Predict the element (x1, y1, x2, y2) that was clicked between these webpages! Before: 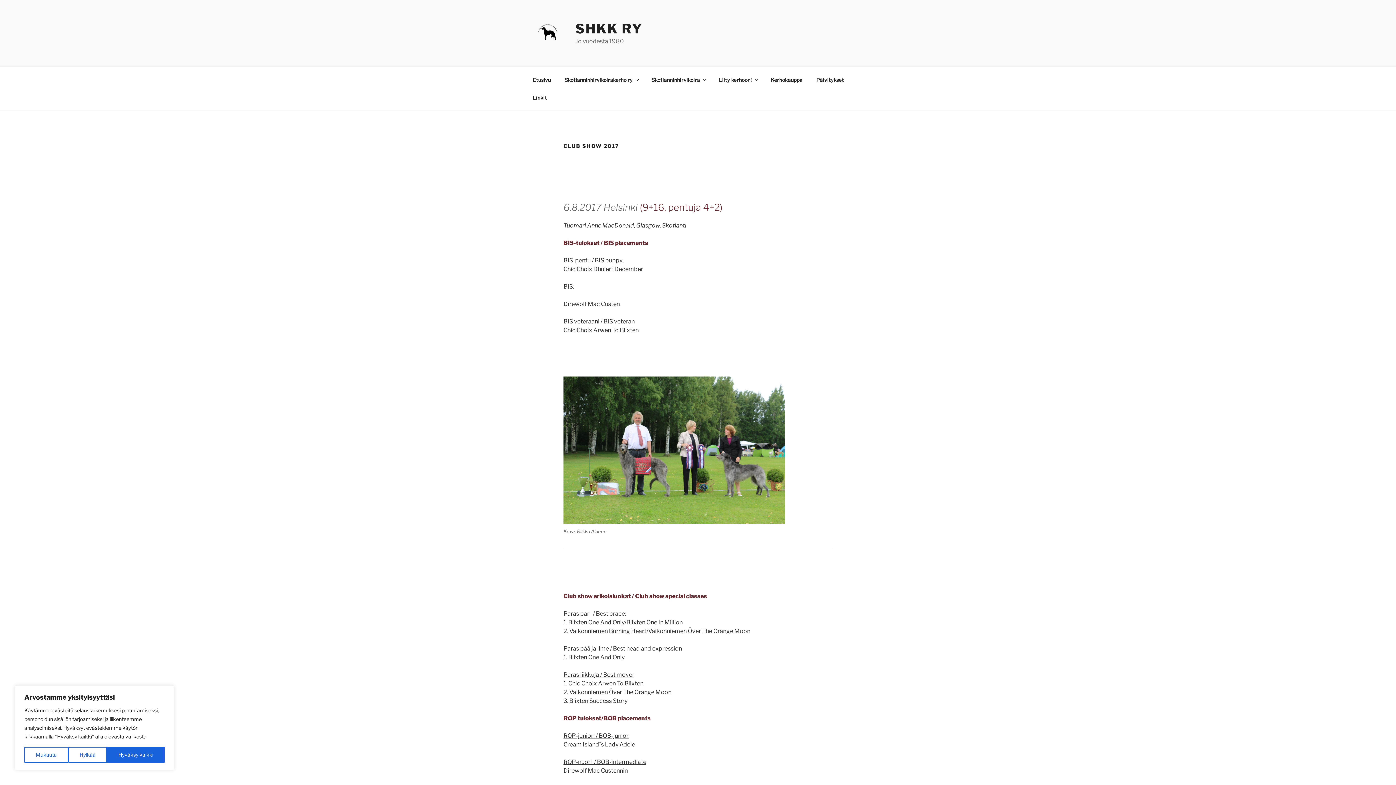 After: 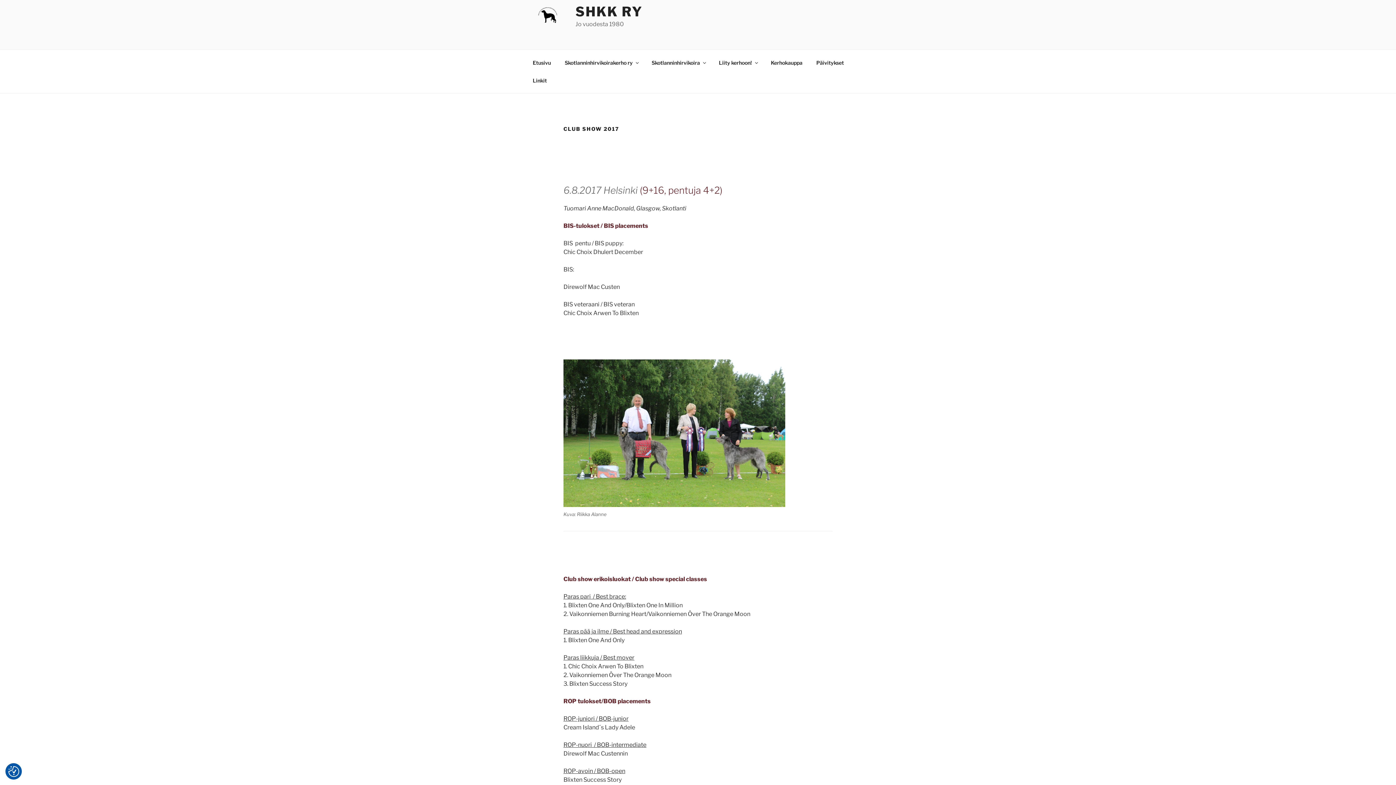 Action: bbox: (107, 747, 164, 763) label: Hyväksy kaikki